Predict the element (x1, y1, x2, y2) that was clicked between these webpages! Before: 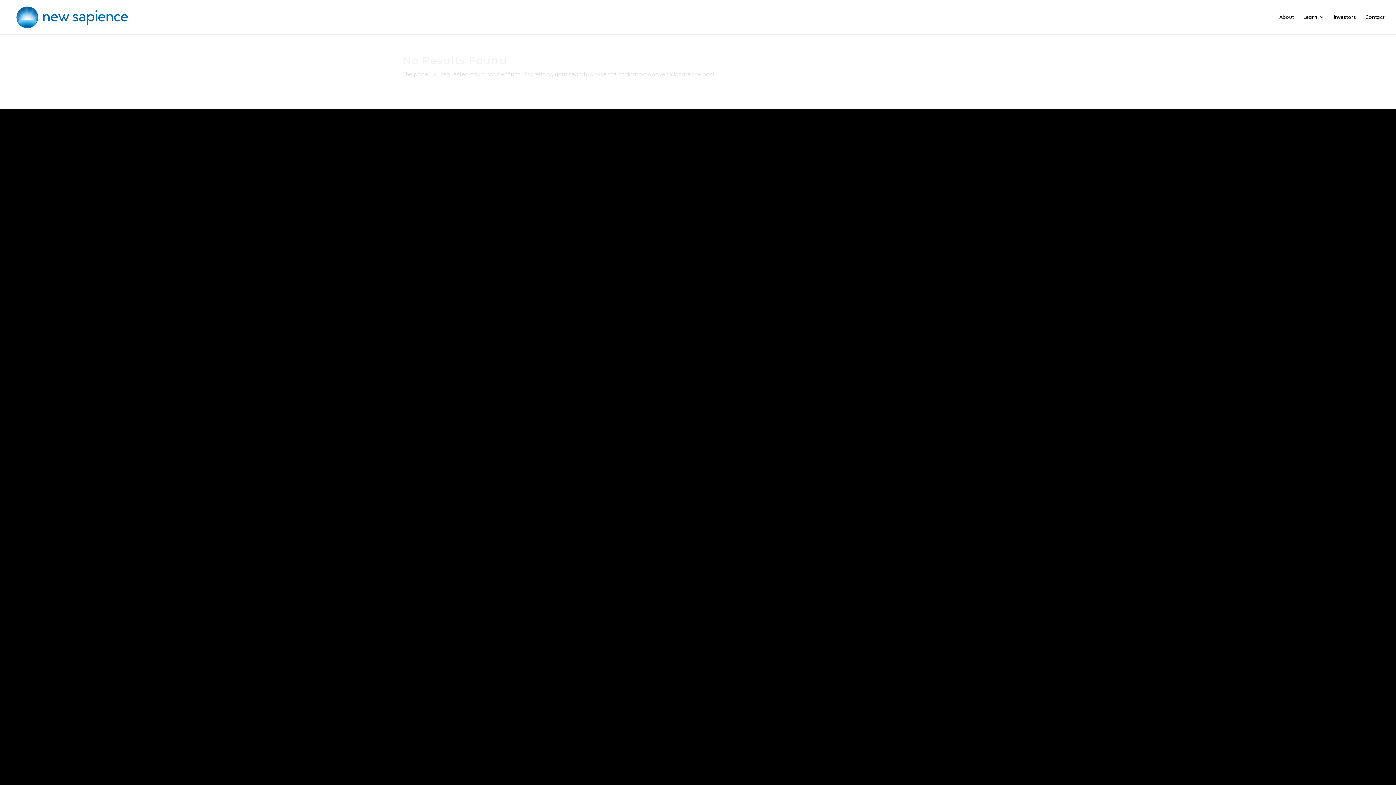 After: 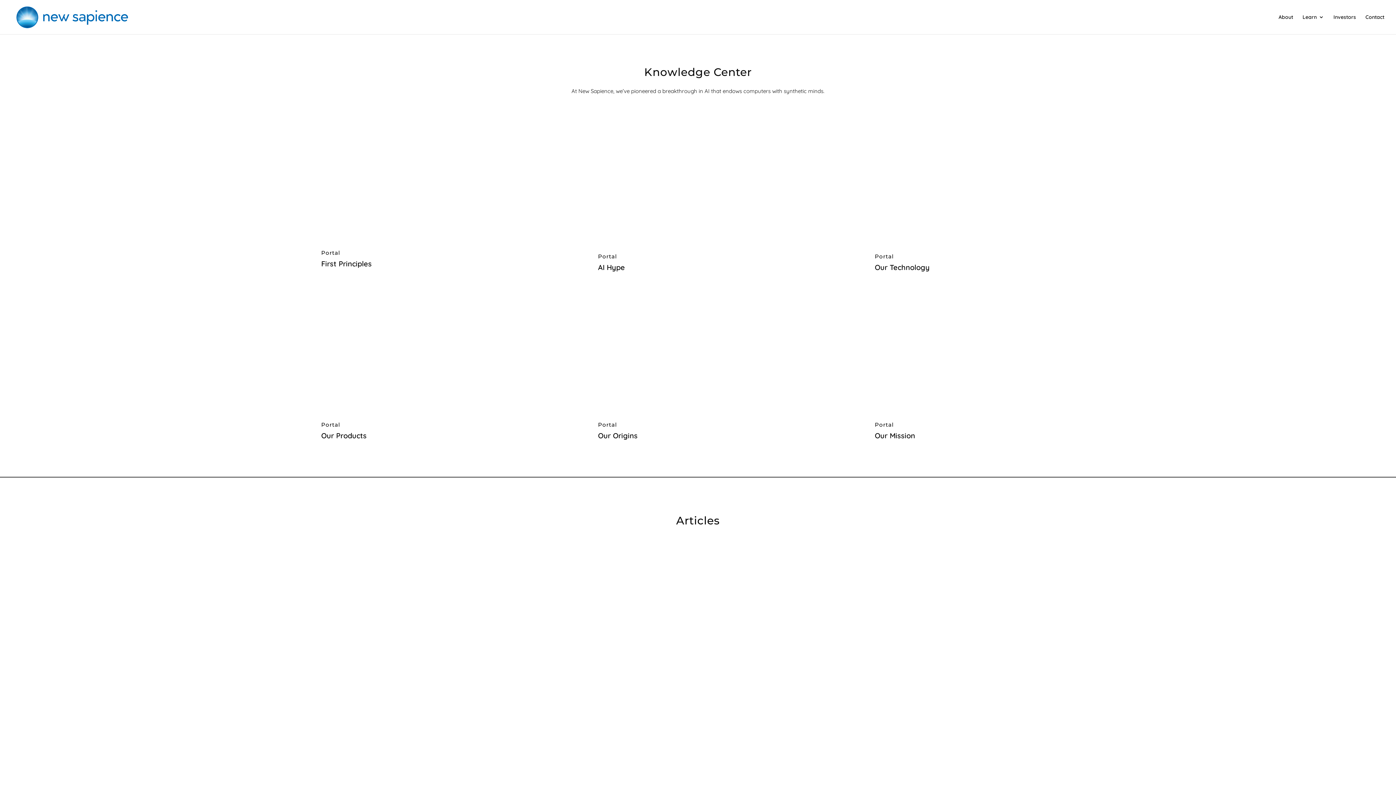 Action: bbox: (1303, 14, 1324, 34) label: Learn